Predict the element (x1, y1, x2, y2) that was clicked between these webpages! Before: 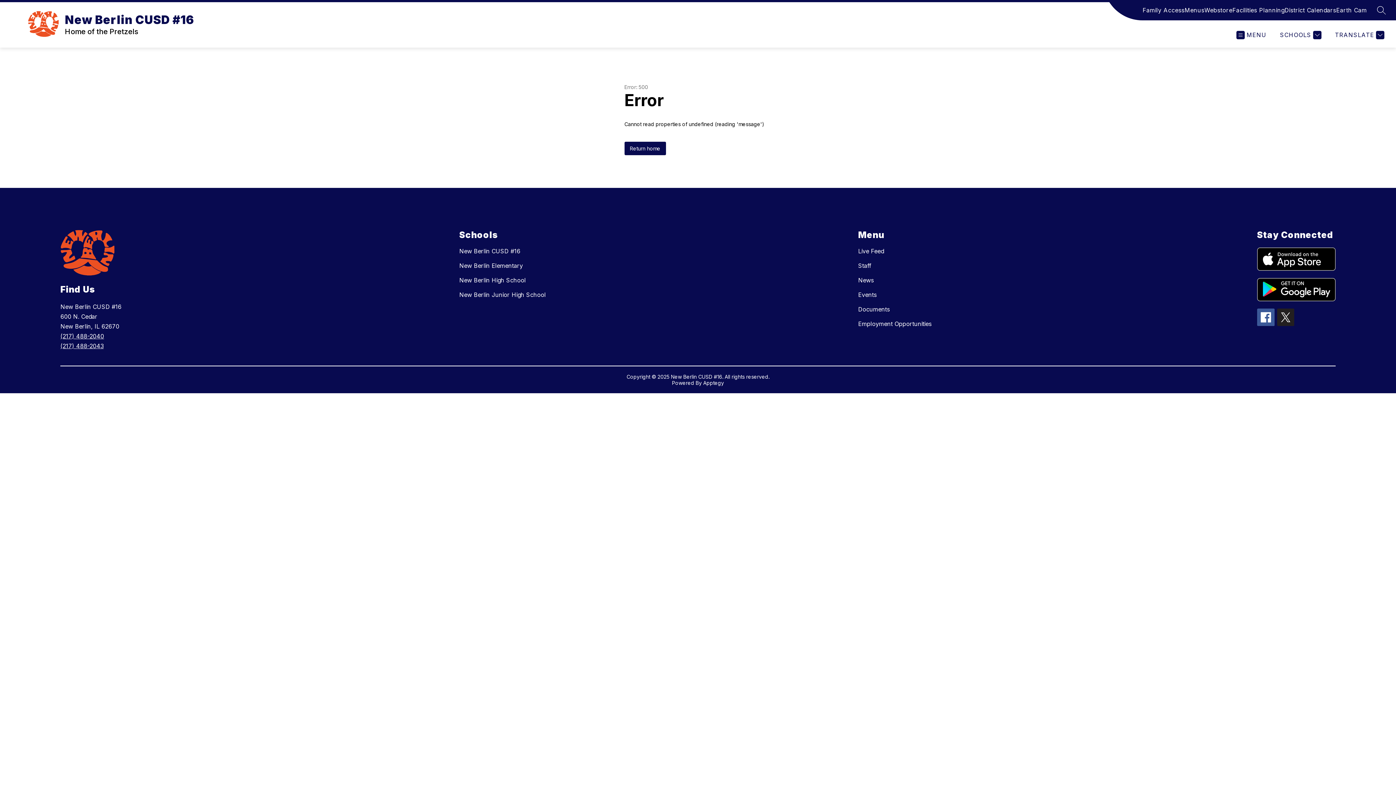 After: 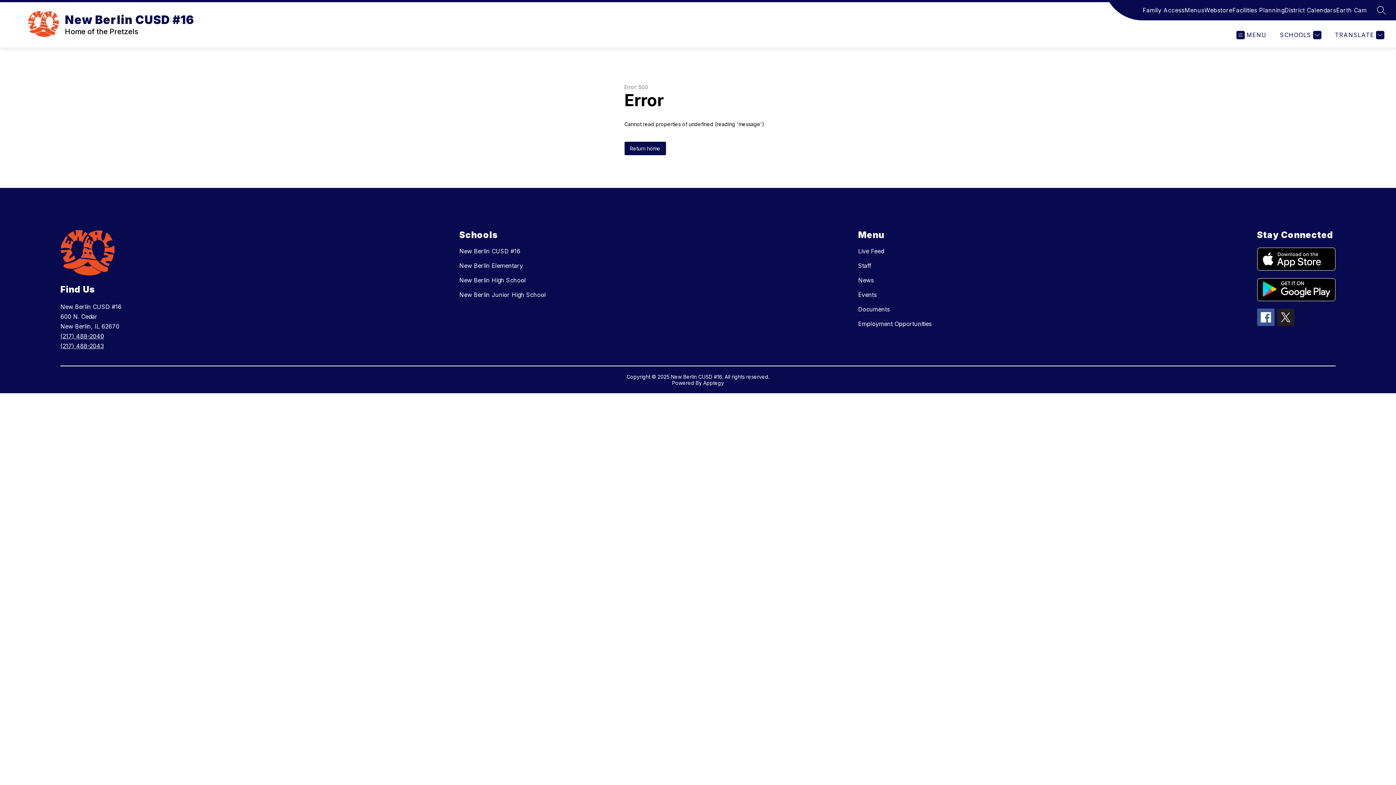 Action: bbox: (60, 332, 104, 340) label: (217) 488-2040